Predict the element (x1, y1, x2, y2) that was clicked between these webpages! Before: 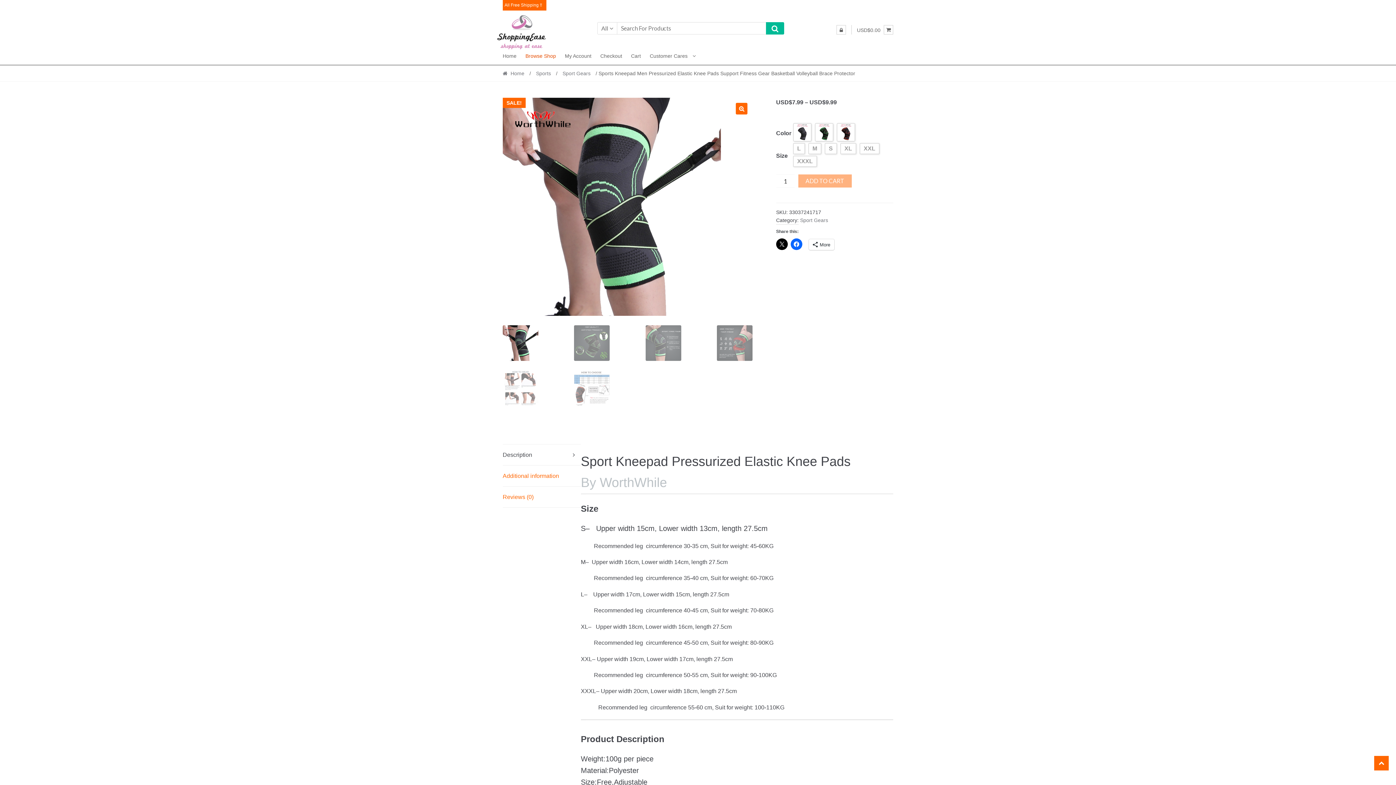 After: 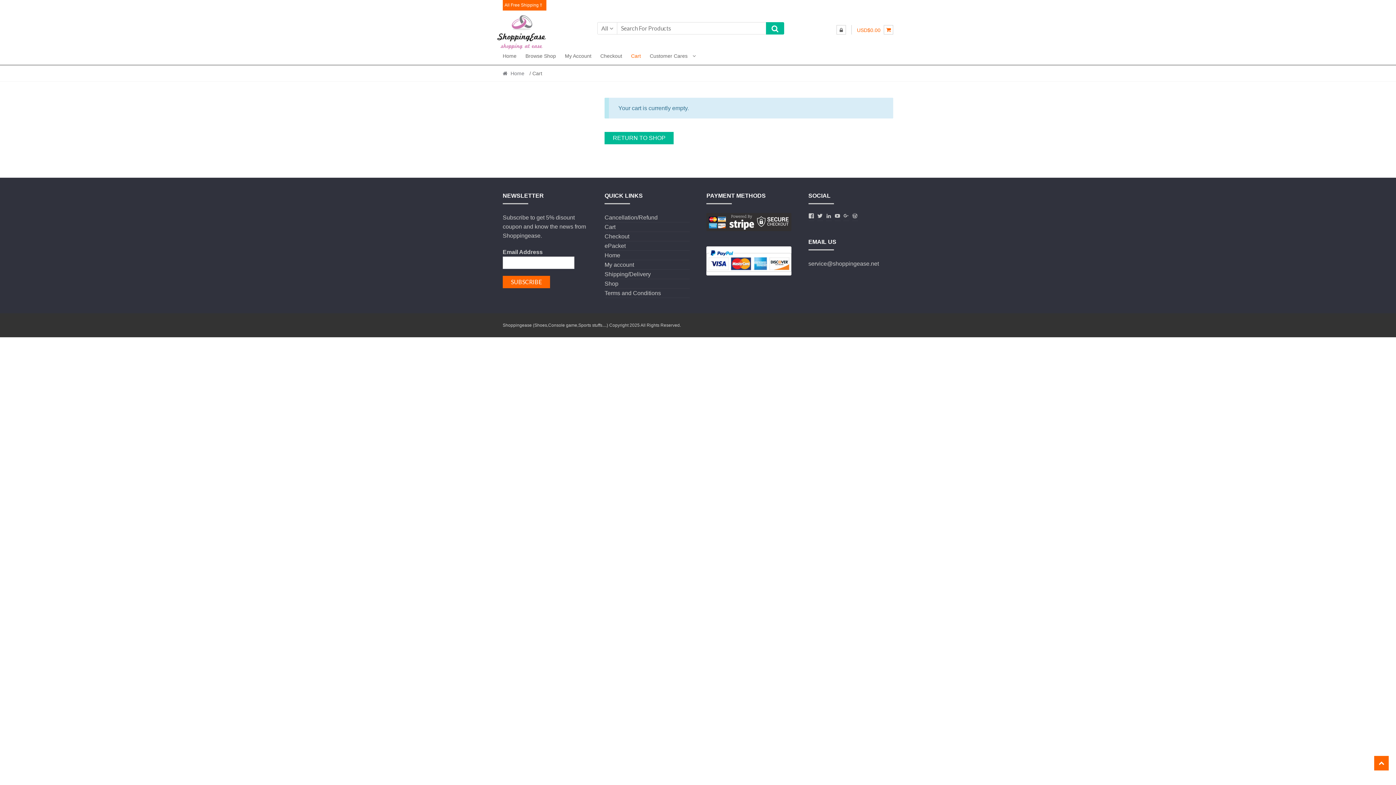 Action: label: Cart bbox: (626, 47, 645, 64)